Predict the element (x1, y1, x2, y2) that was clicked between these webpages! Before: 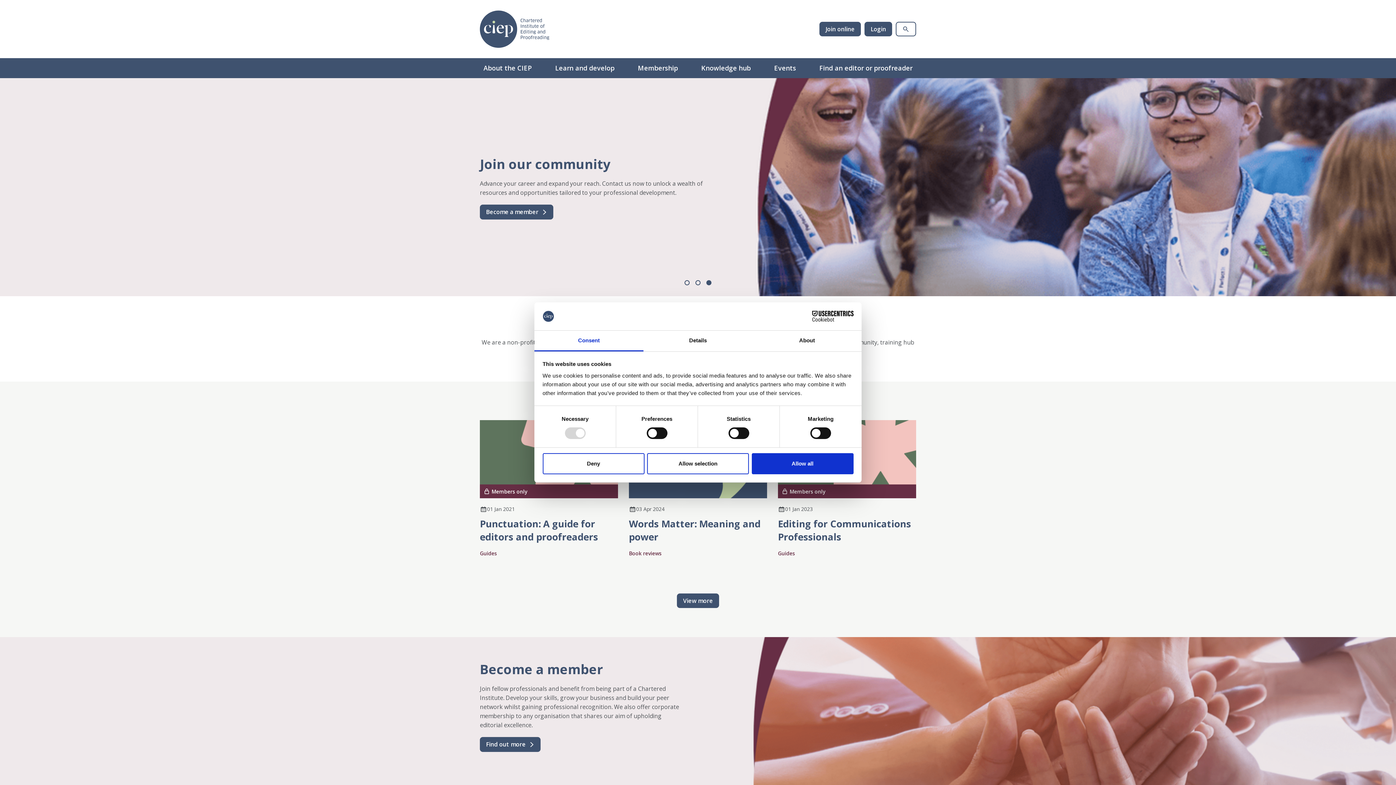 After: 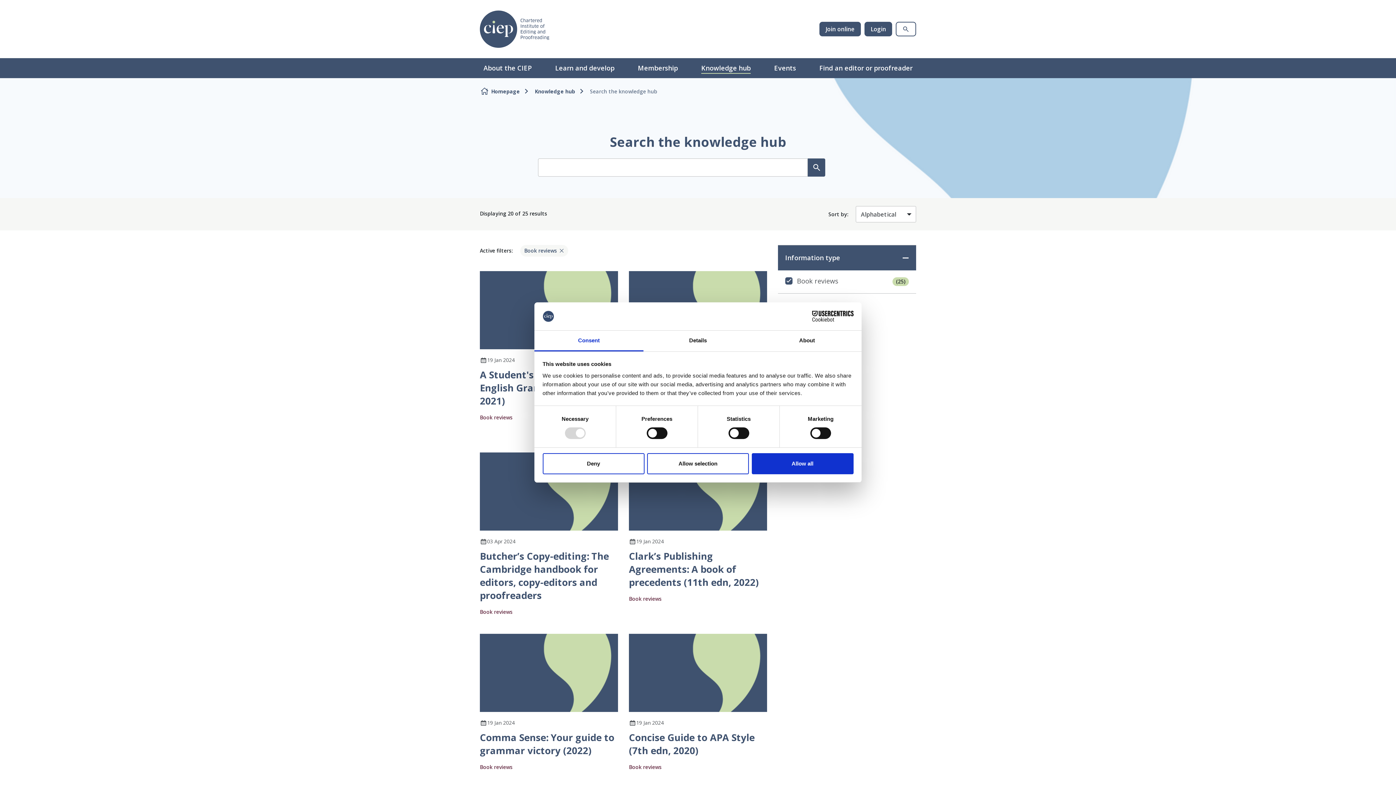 Action: bbox: (629, 550, 661, 557) label: Book reviews